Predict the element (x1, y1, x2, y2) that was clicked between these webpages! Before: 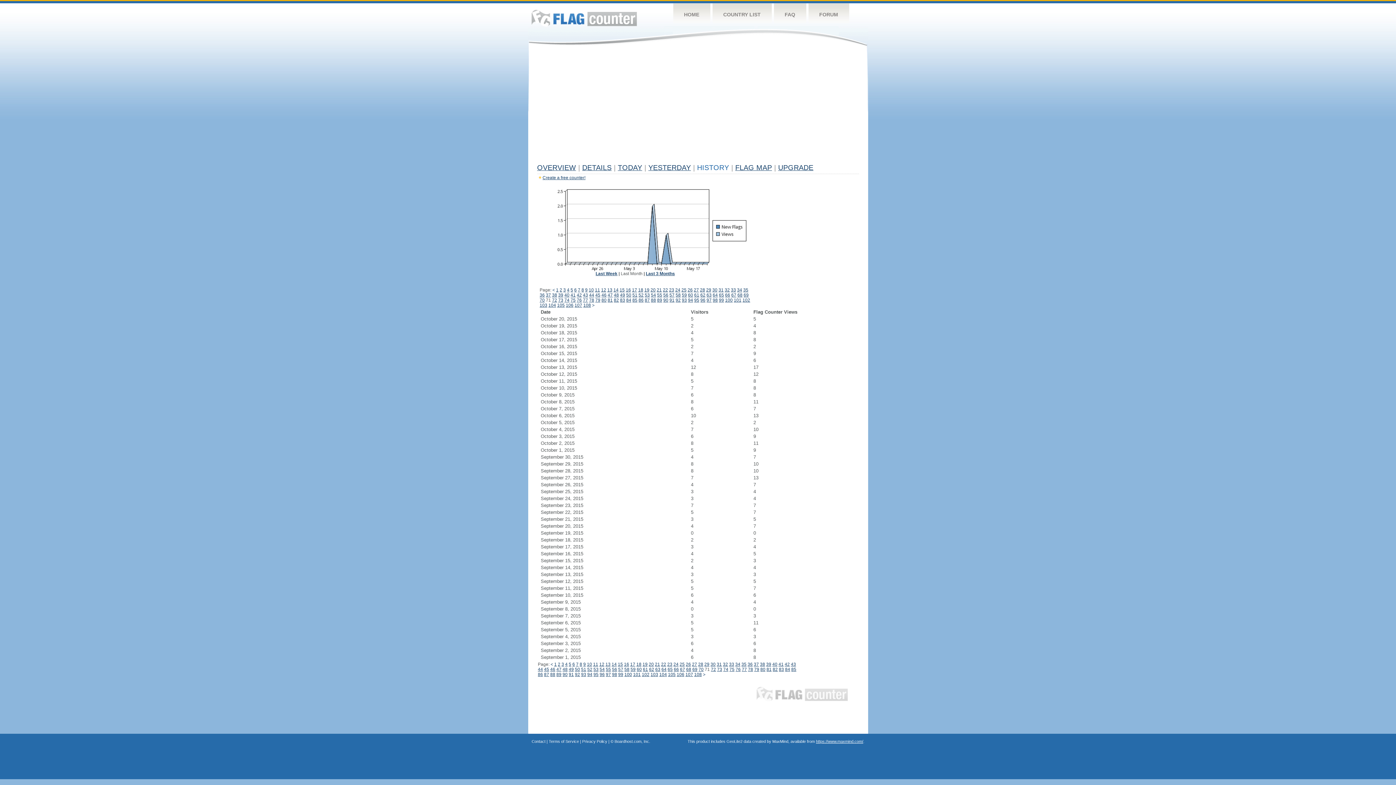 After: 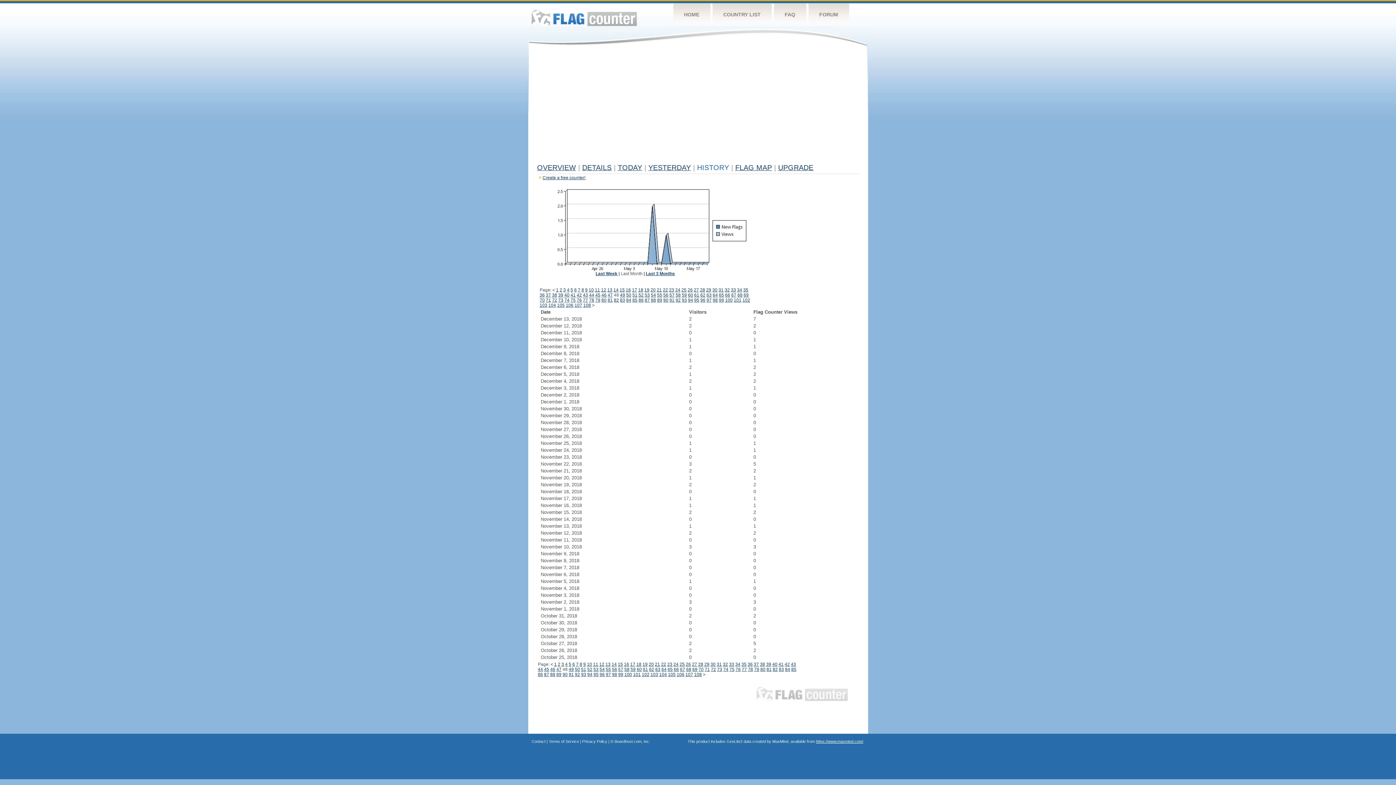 Action: bbox: (614, 292, 619, 297) label: 48